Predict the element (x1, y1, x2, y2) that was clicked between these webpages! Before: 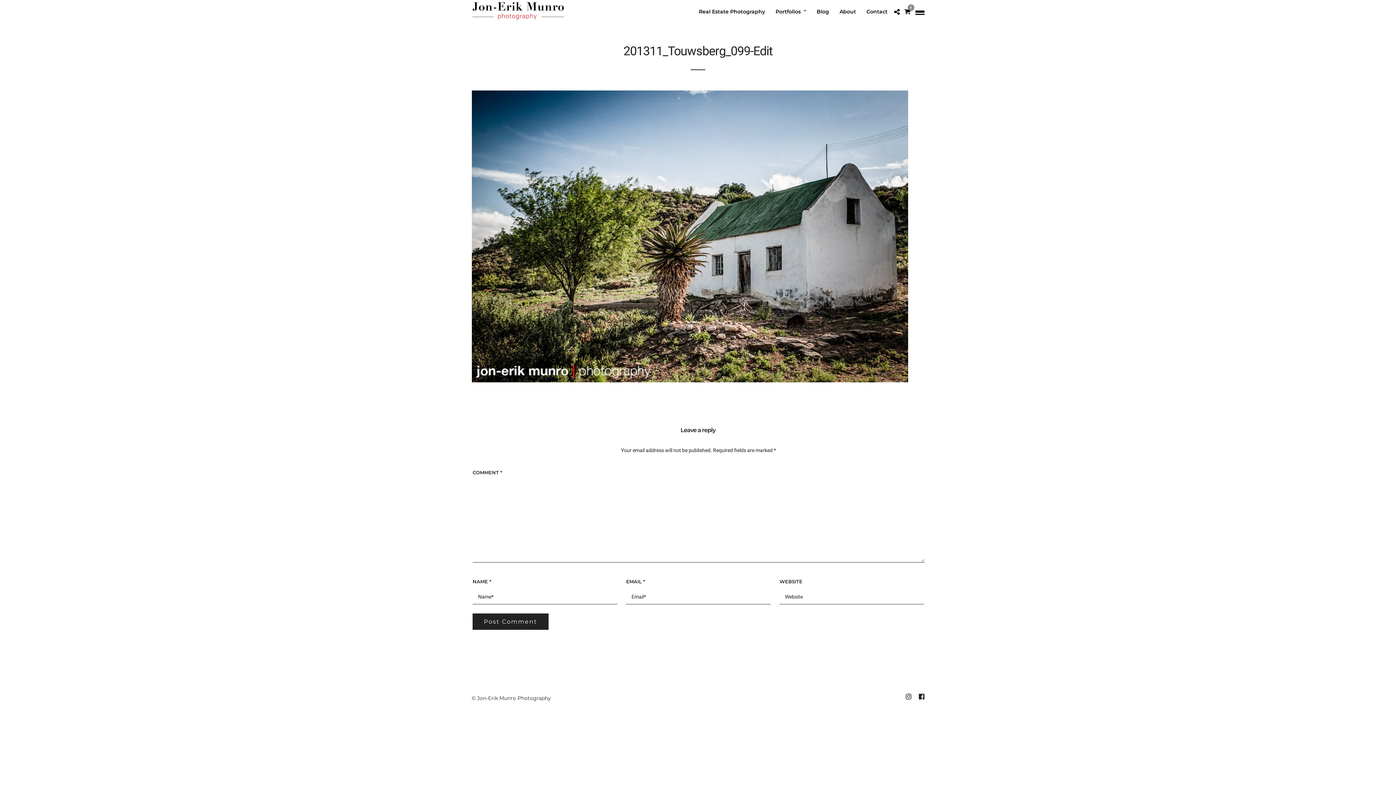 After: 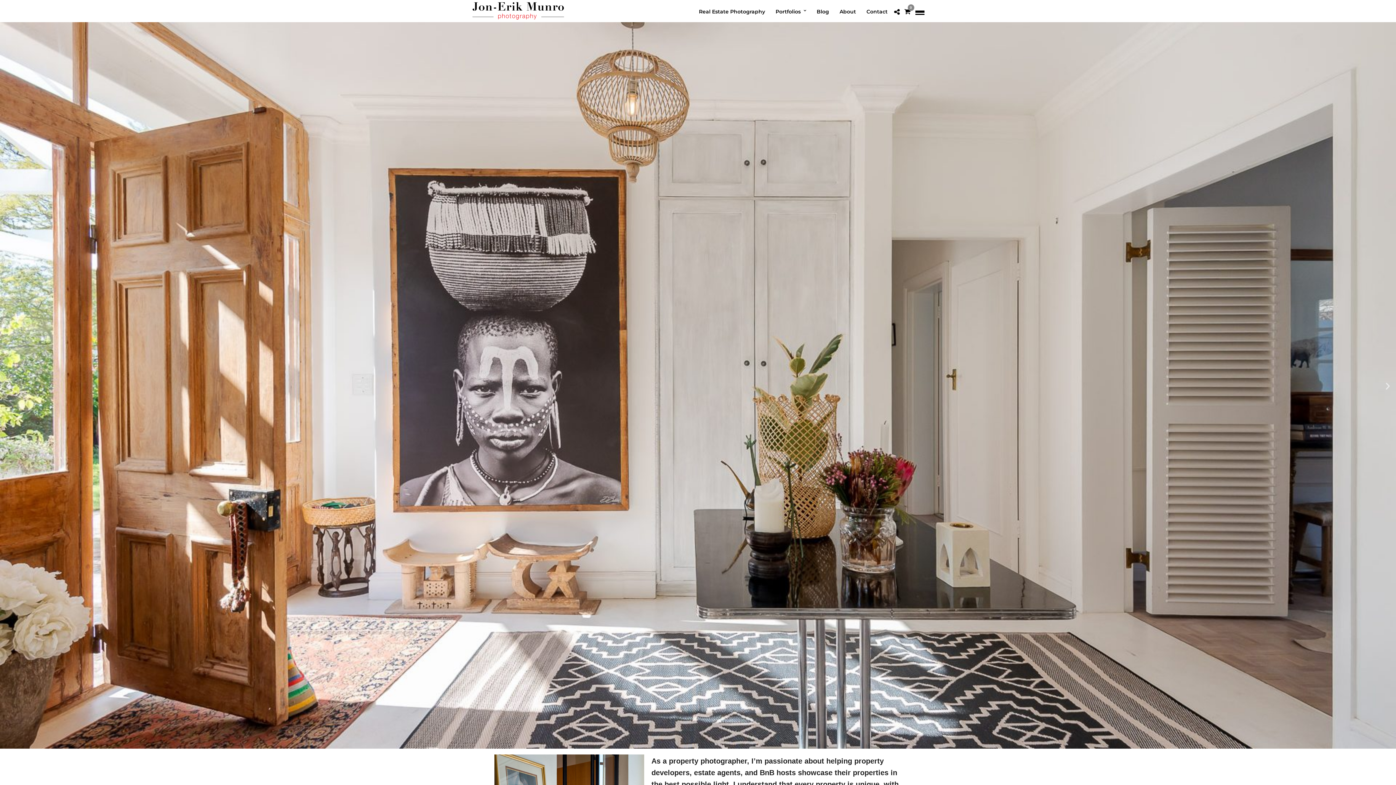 Action: bbox: (471, 1, 564, 20)